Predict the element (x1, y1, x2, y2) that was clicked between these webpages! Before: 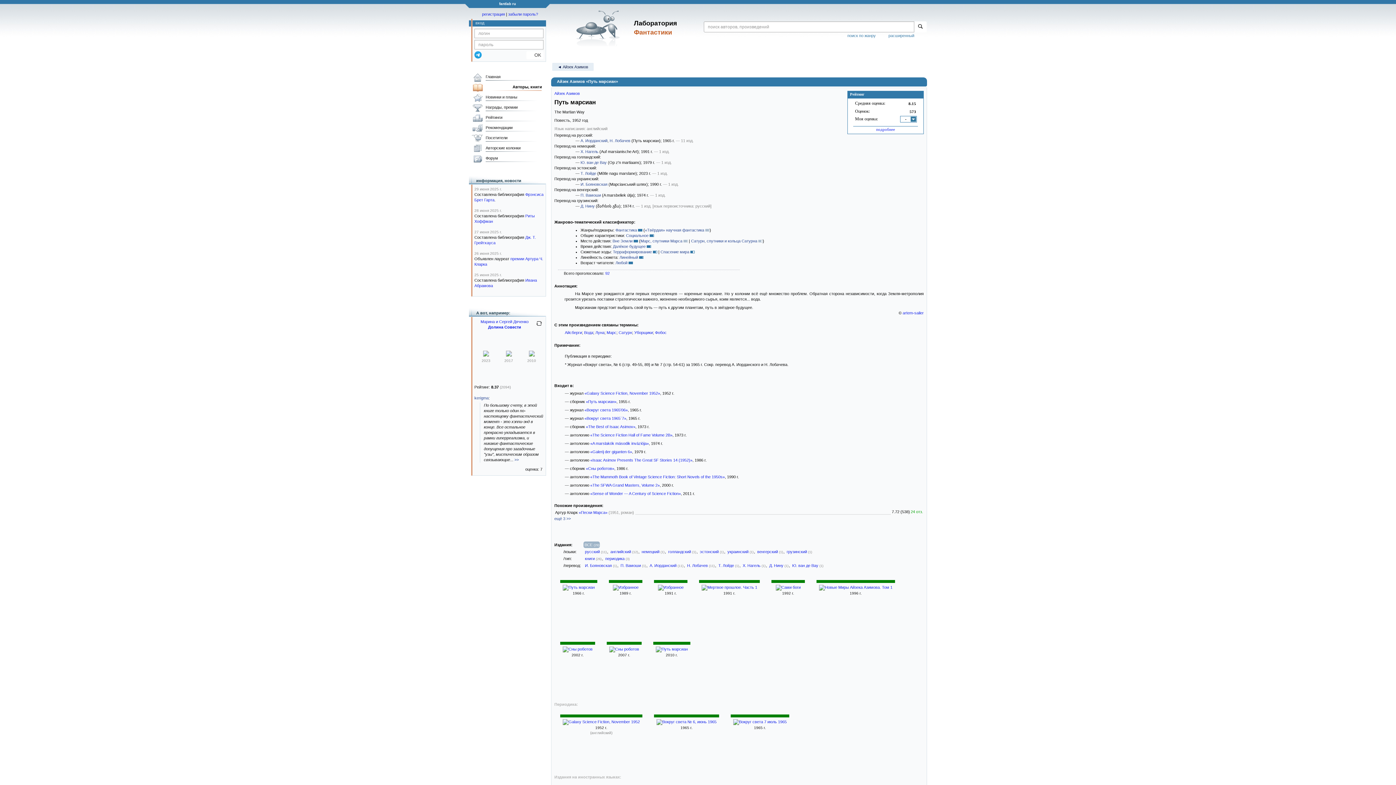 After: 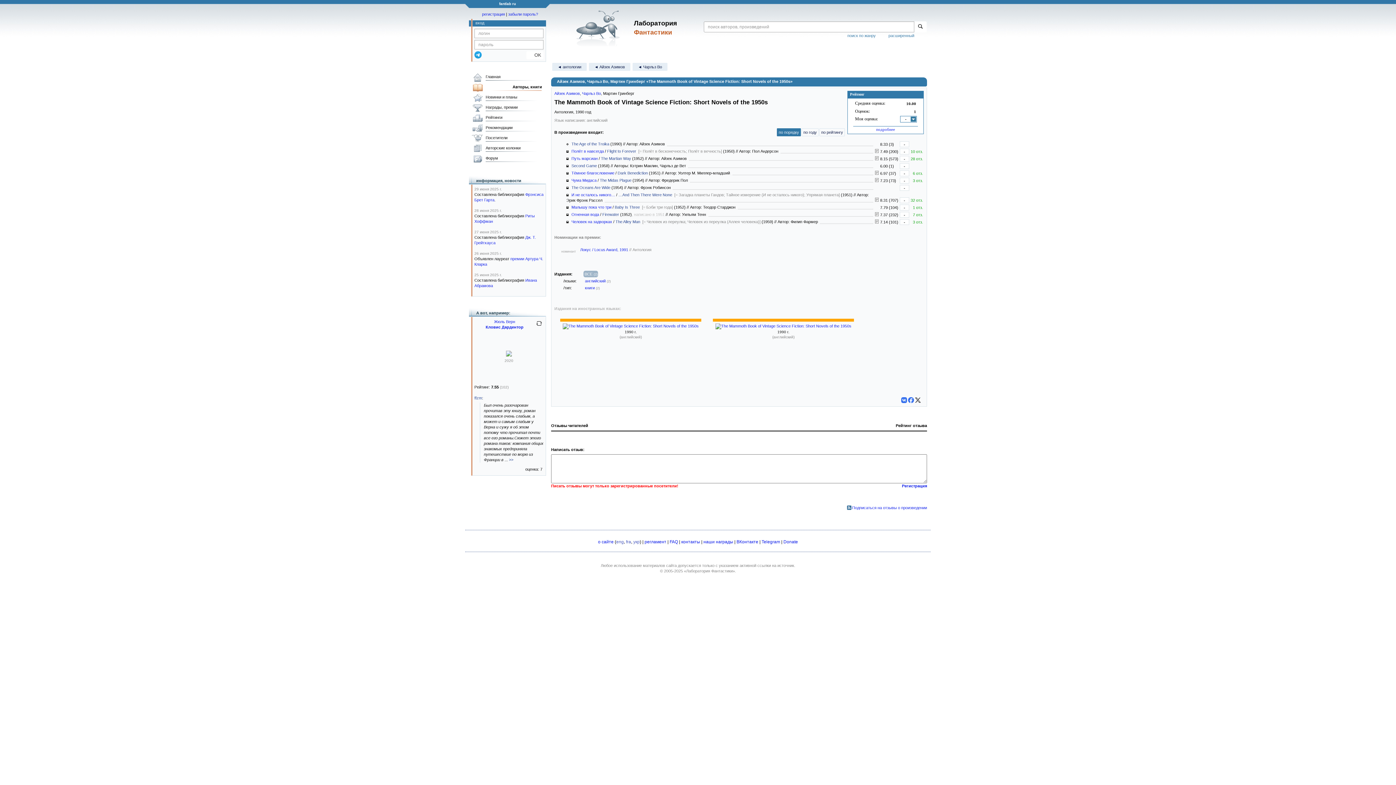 Action: label: «The Mammoth Book of Vintage Science Fiction: Short Novels of the 1950s» bbox: (590, 474, 725, 479)